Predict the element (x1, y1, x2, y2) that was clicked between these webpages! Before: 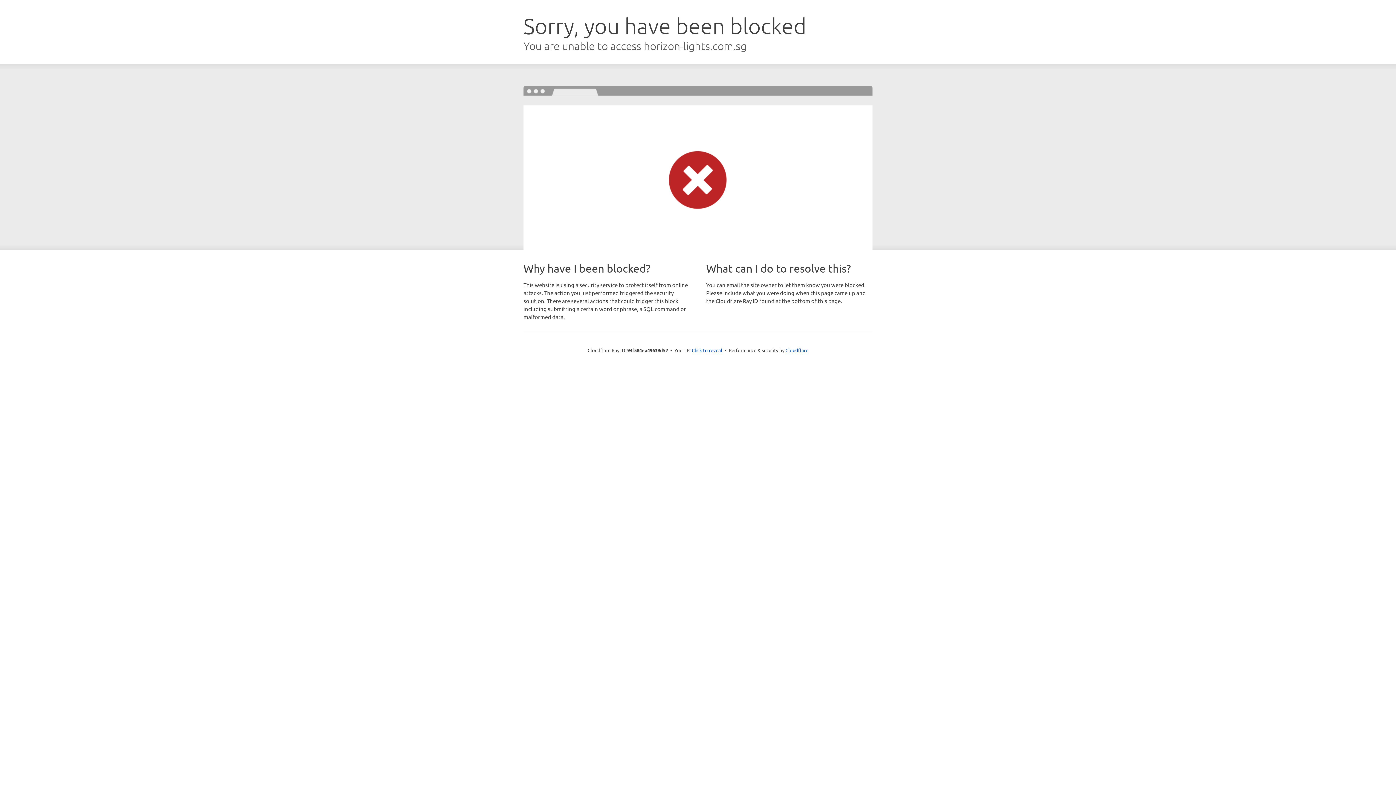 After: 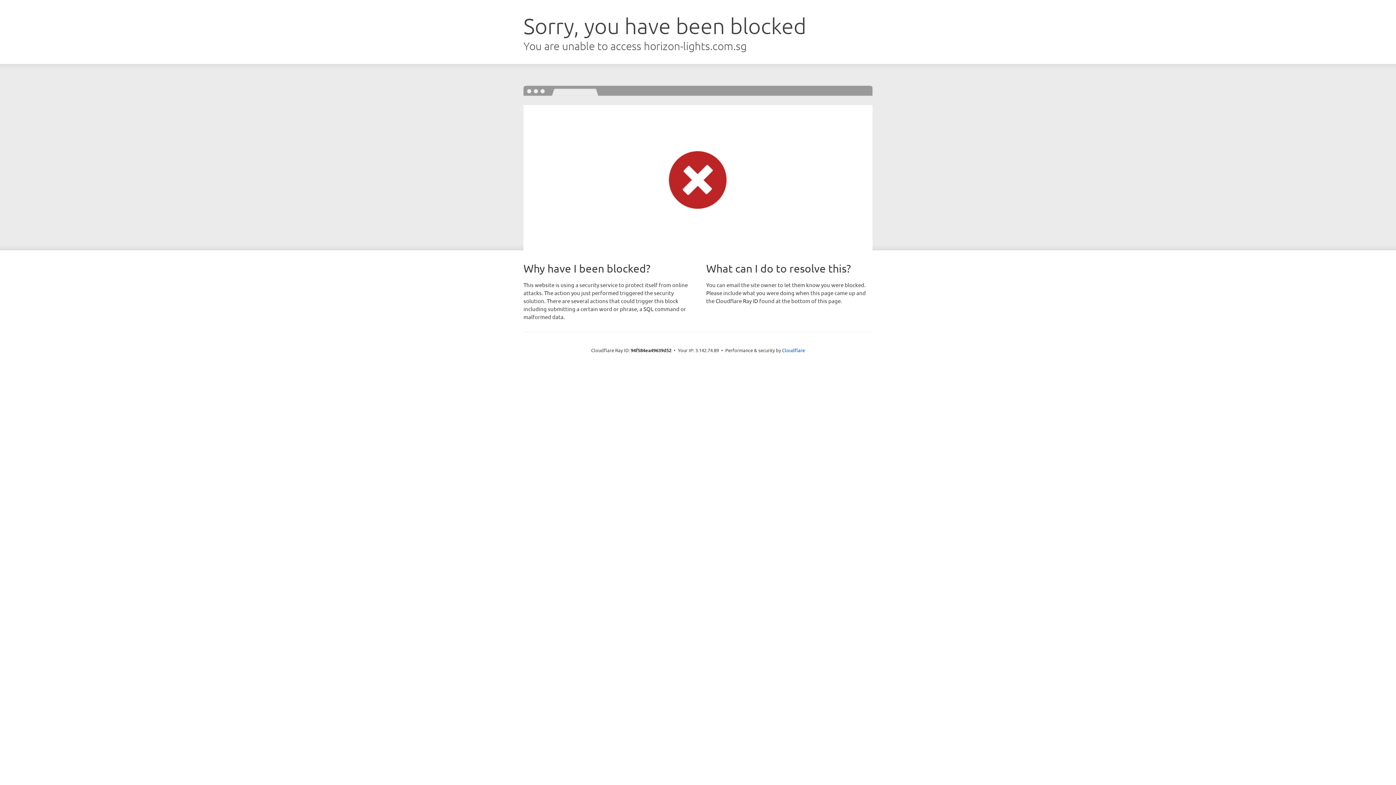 Action: bbox: (692, 346, 722, 353) label: Click to reveal